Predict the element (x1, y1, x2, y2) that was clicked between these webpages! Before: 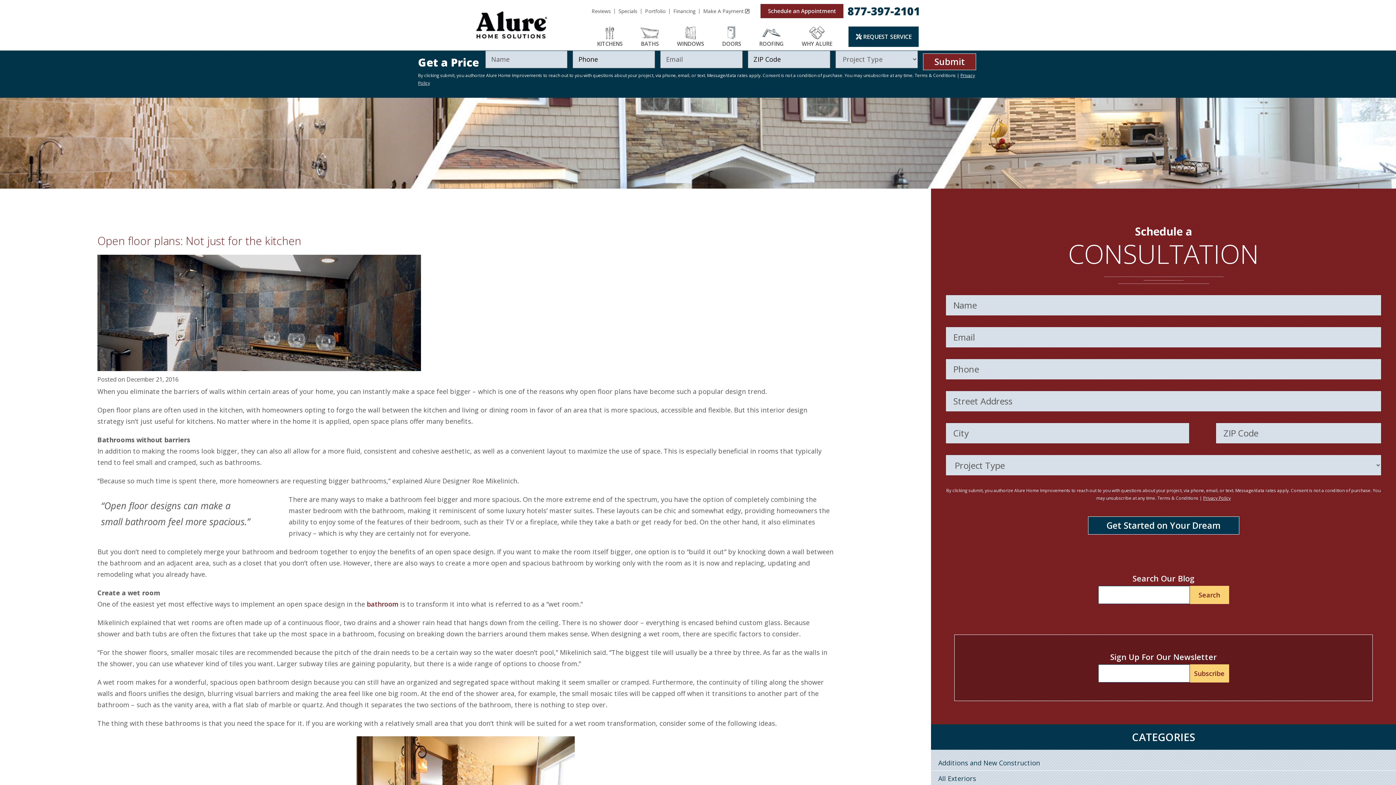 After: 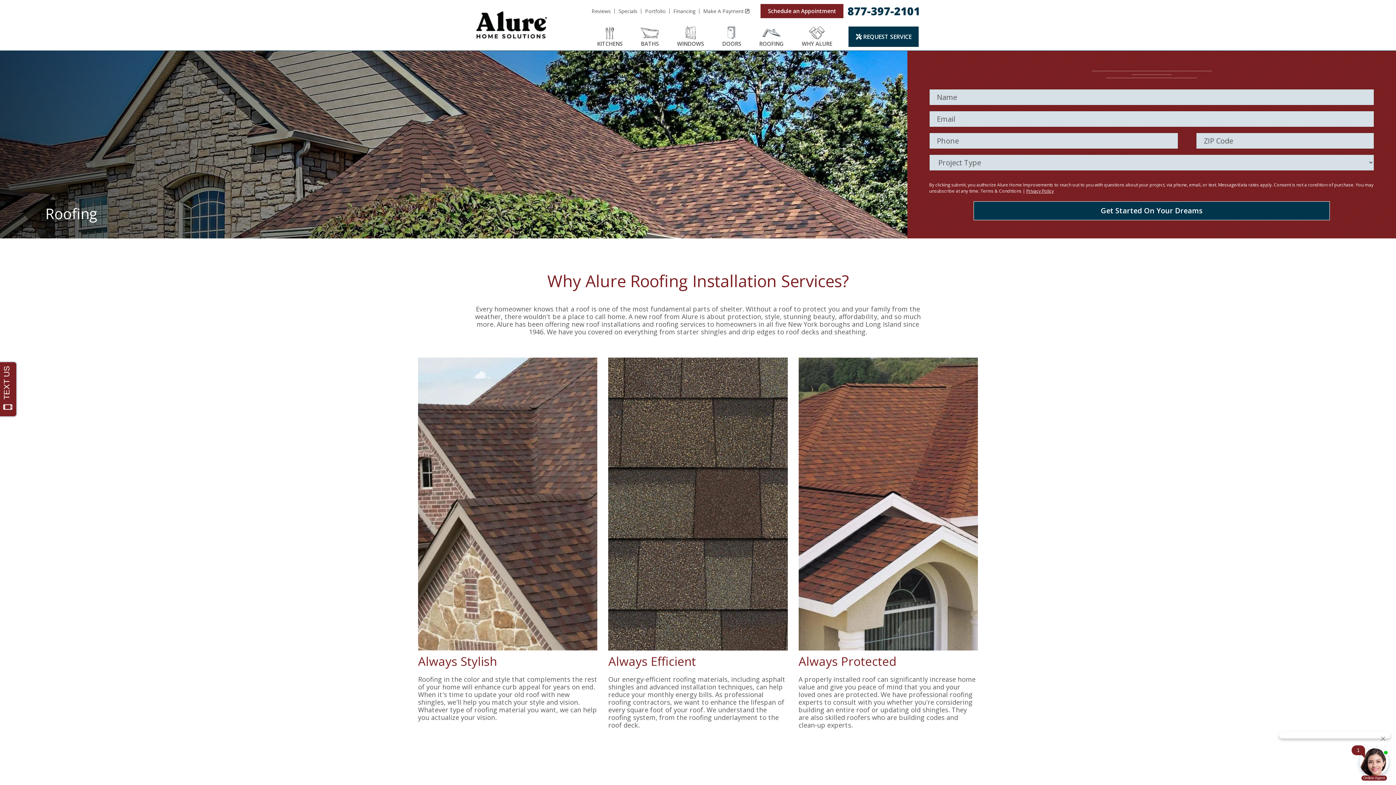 Action: label: ROOFING bbox: (750, 26, 792, 46)